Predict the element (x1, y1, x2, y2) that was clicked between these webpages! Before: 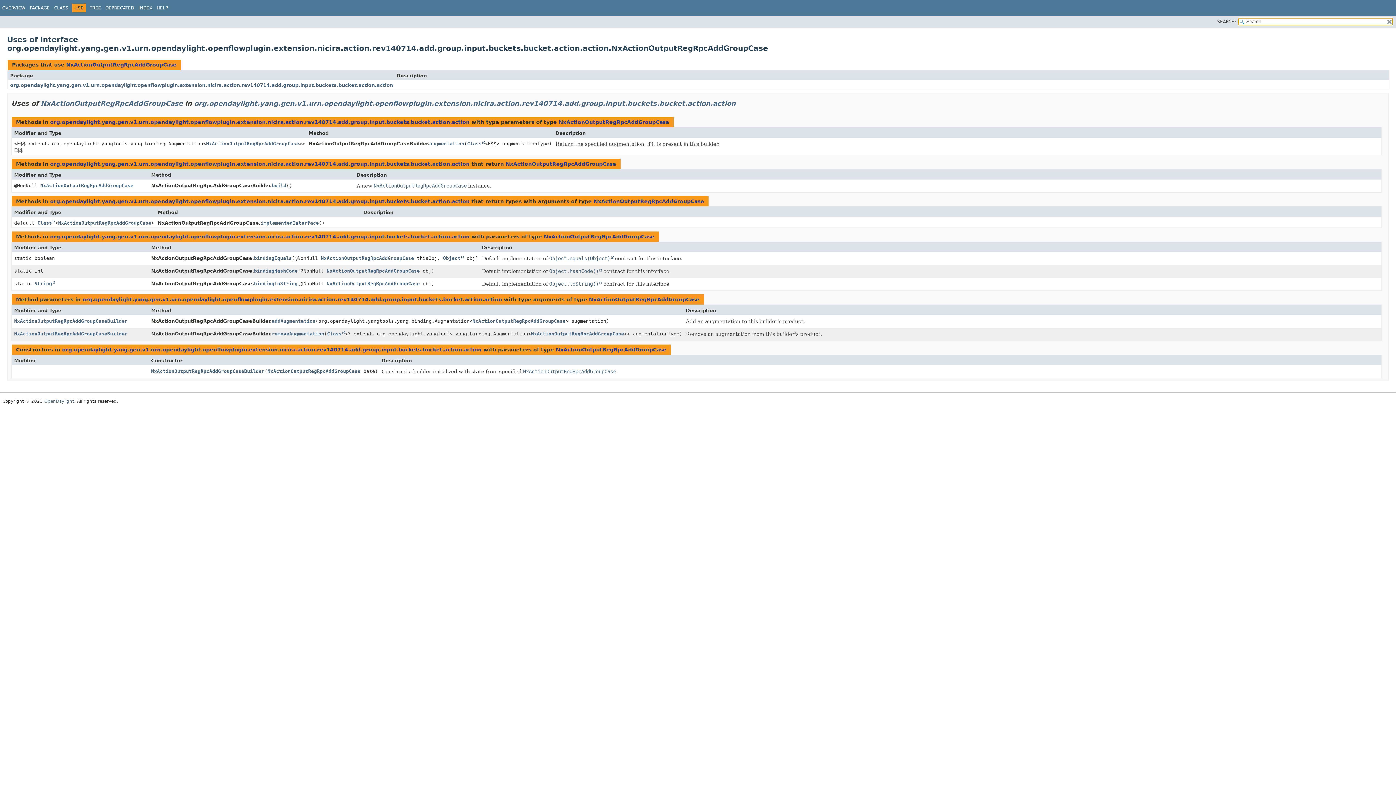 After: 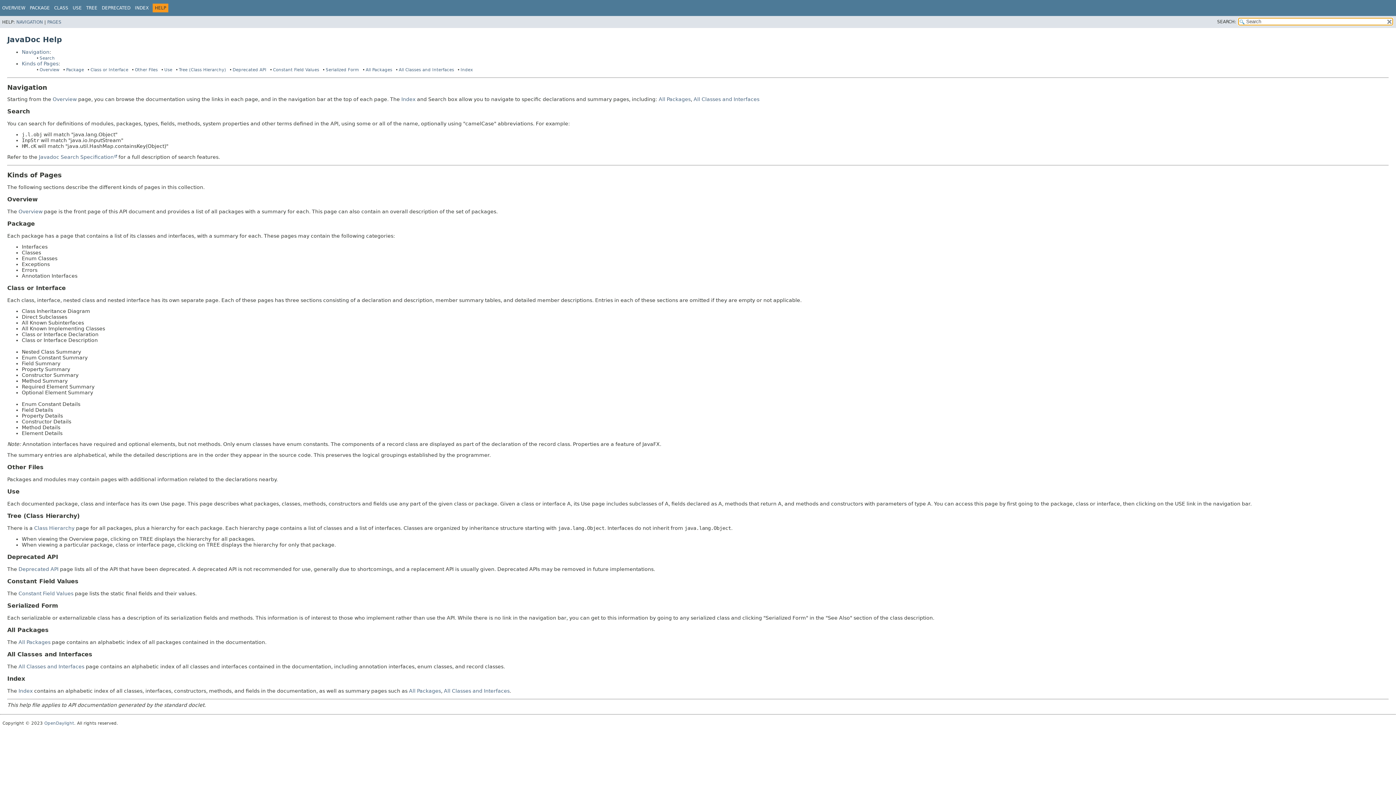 Action: bbox: (156, 5, 168, 10) label: HELP